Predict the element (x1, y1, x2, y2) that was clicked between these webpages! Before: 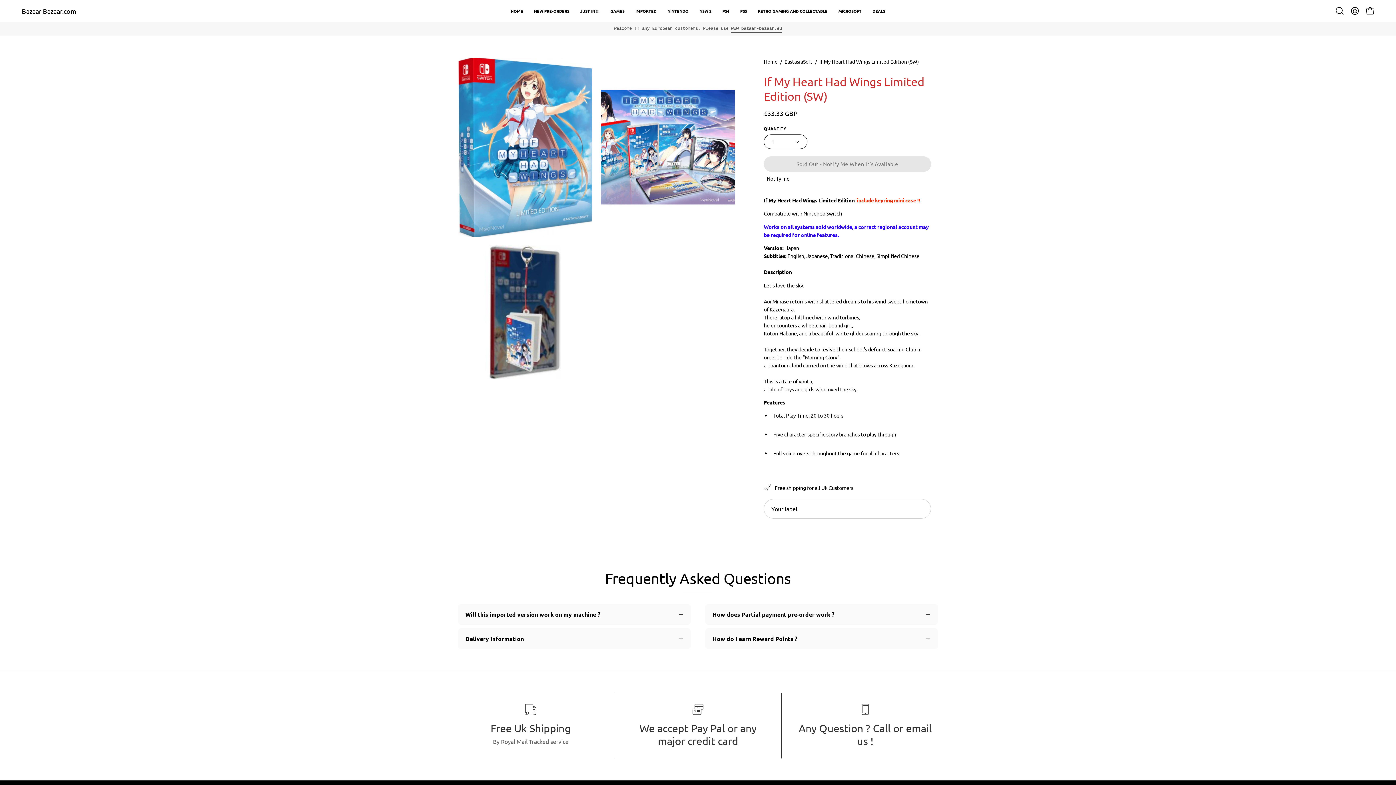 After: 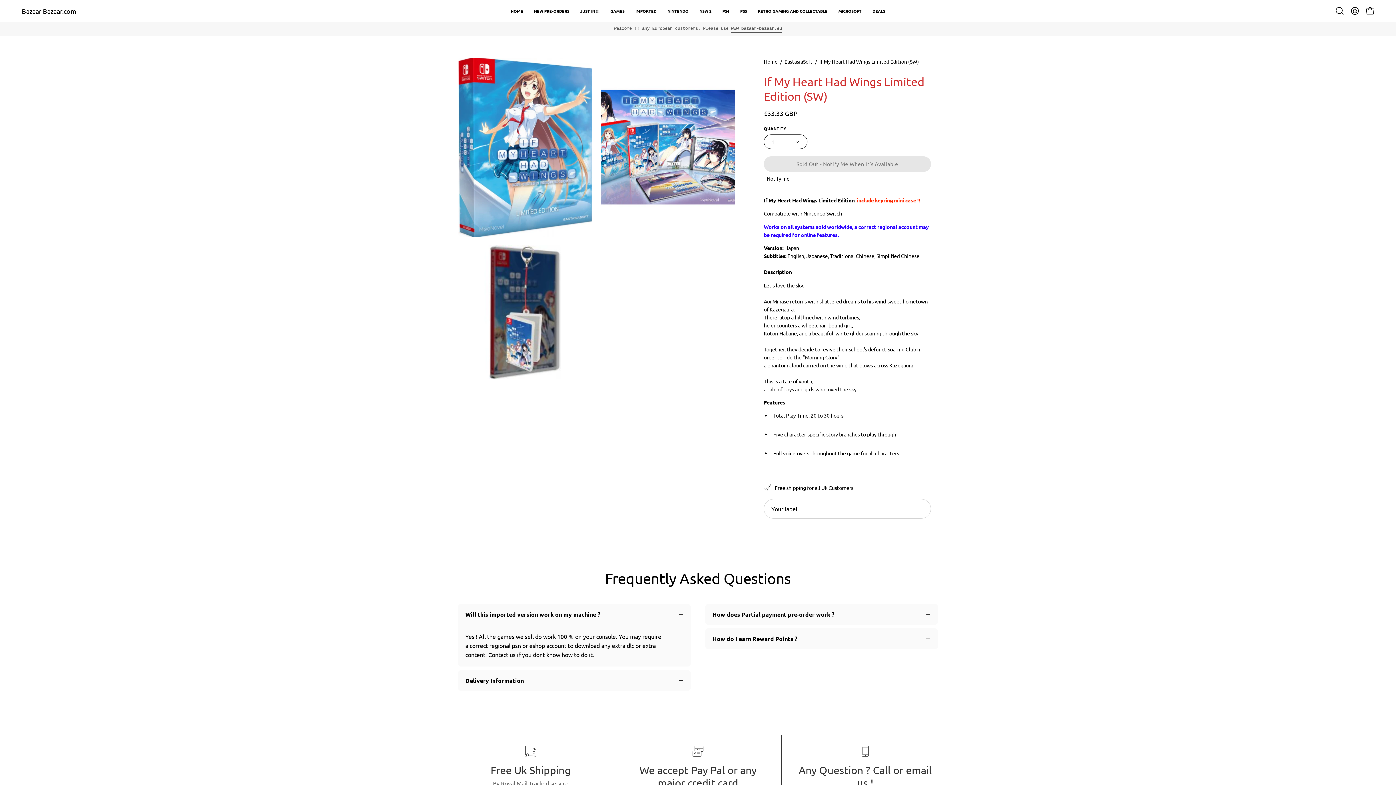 Action: bbox: (458, 604, 690, 625) label: Will this imported version work on my machine ?